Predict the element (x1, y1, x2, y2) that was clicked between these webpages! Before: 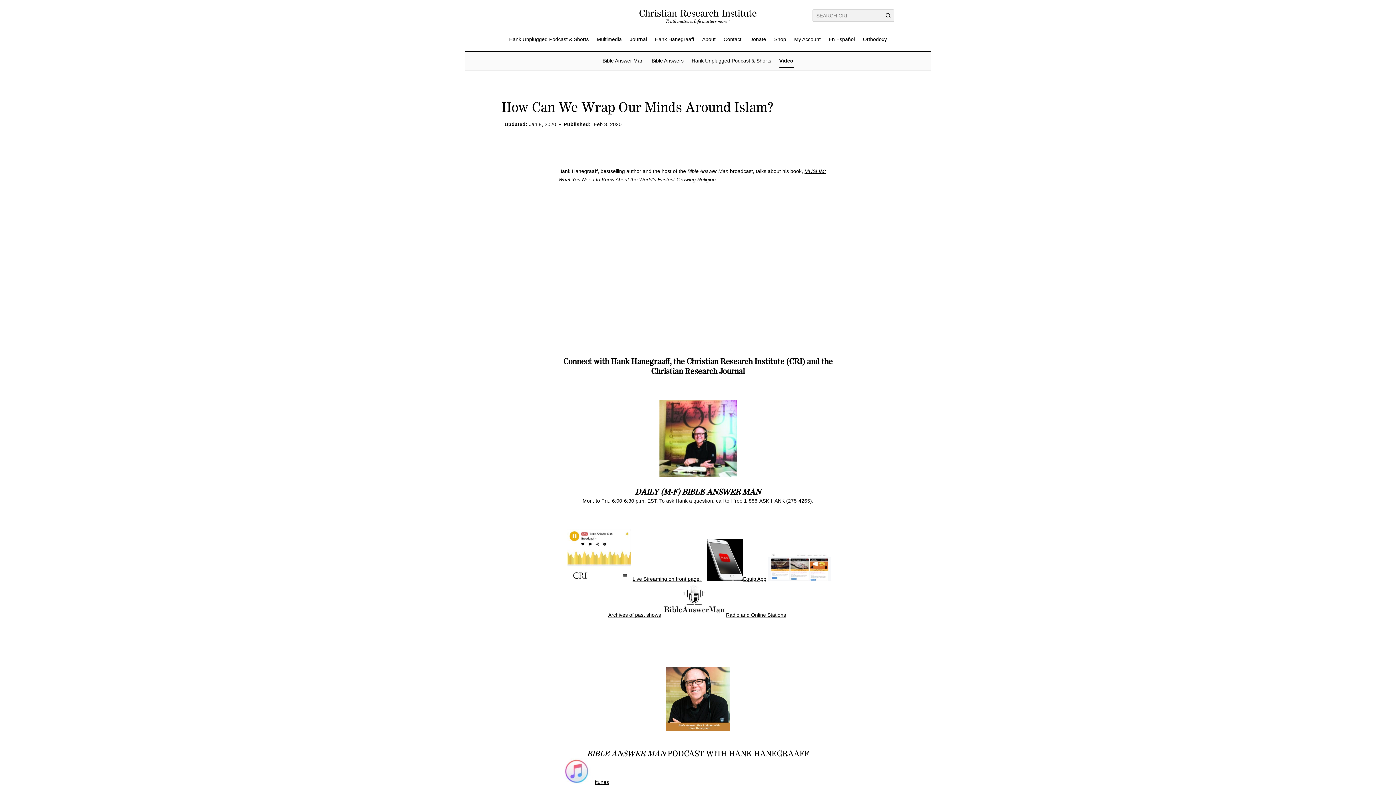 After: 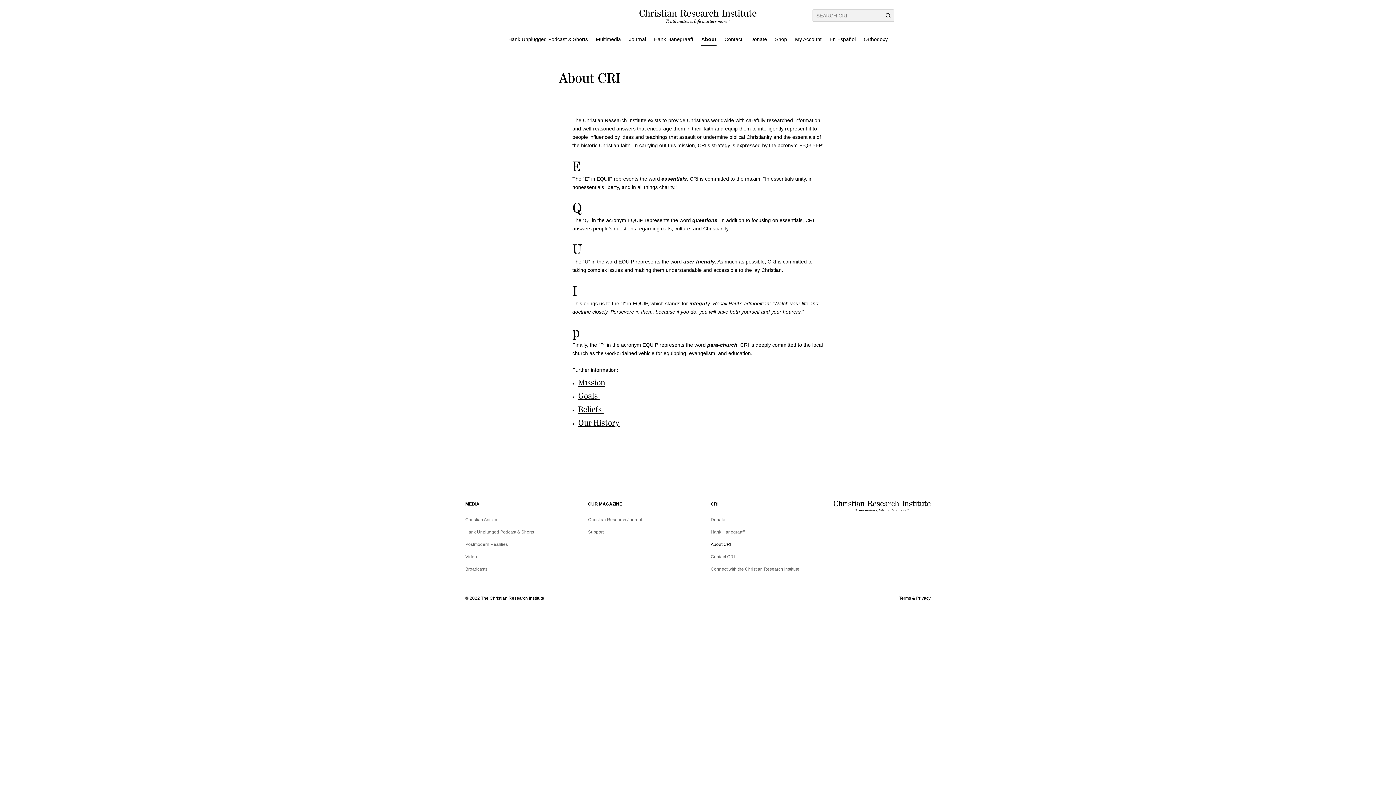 Action: bbox: (702, 36, 715, 45) label: About